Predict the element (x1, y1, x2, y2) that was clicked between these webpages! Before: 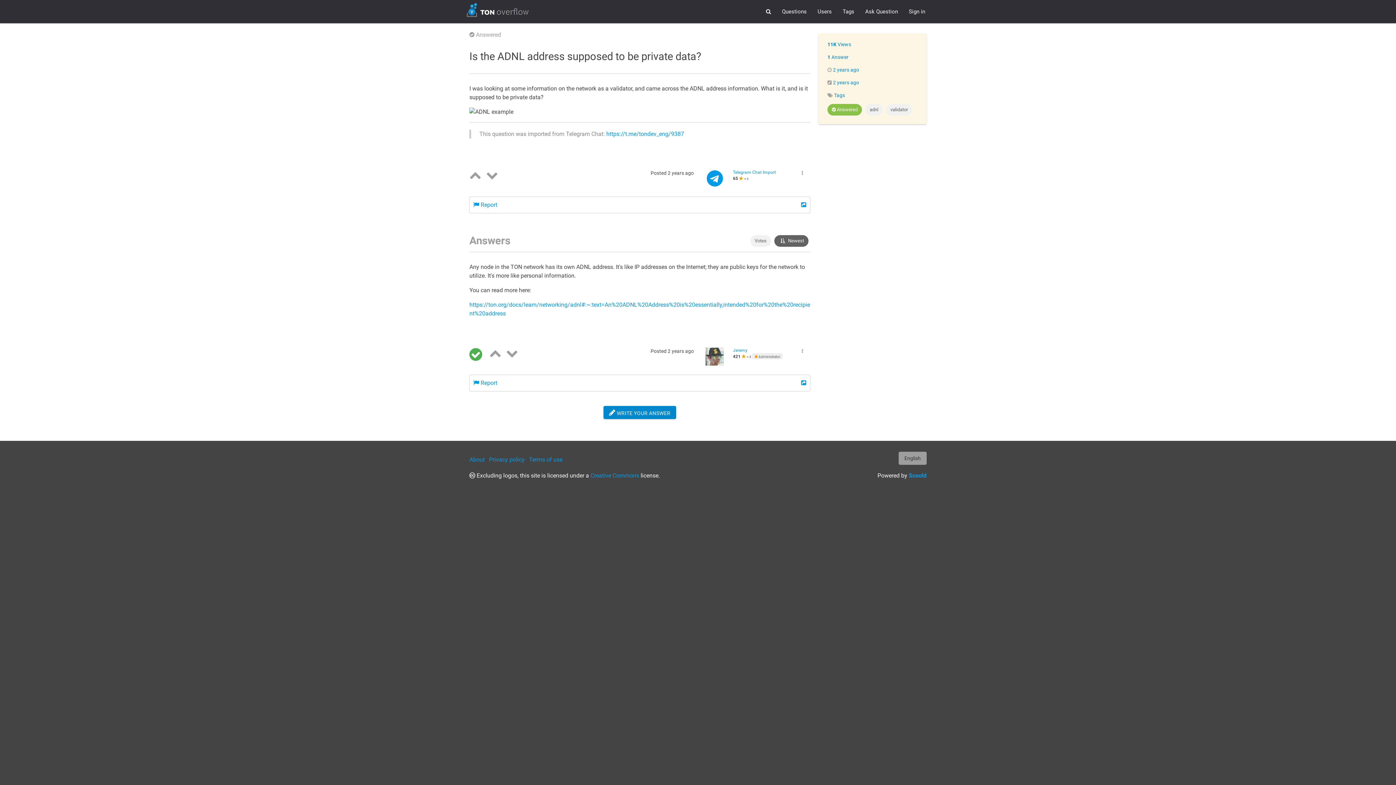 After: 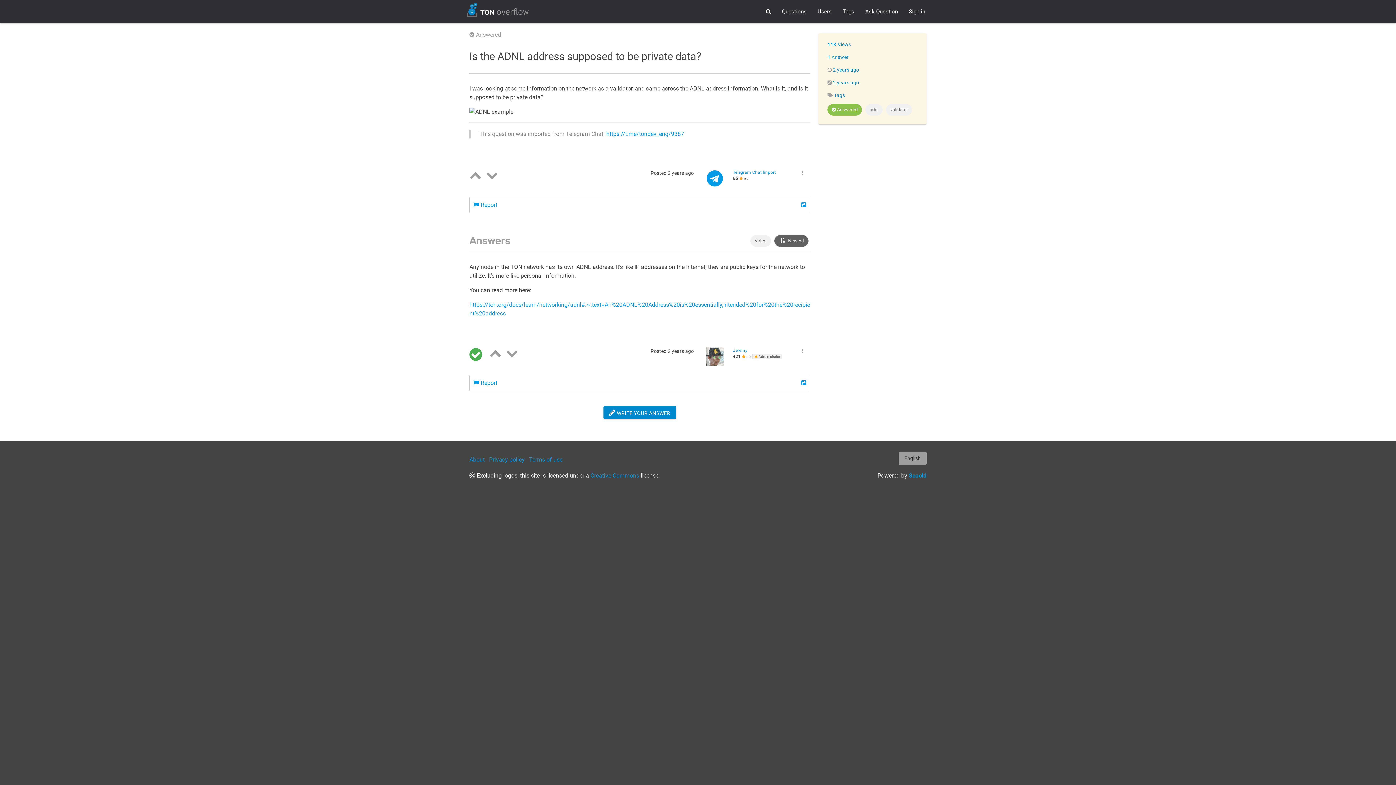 Action: bbox: (801, 378, 806, 387)